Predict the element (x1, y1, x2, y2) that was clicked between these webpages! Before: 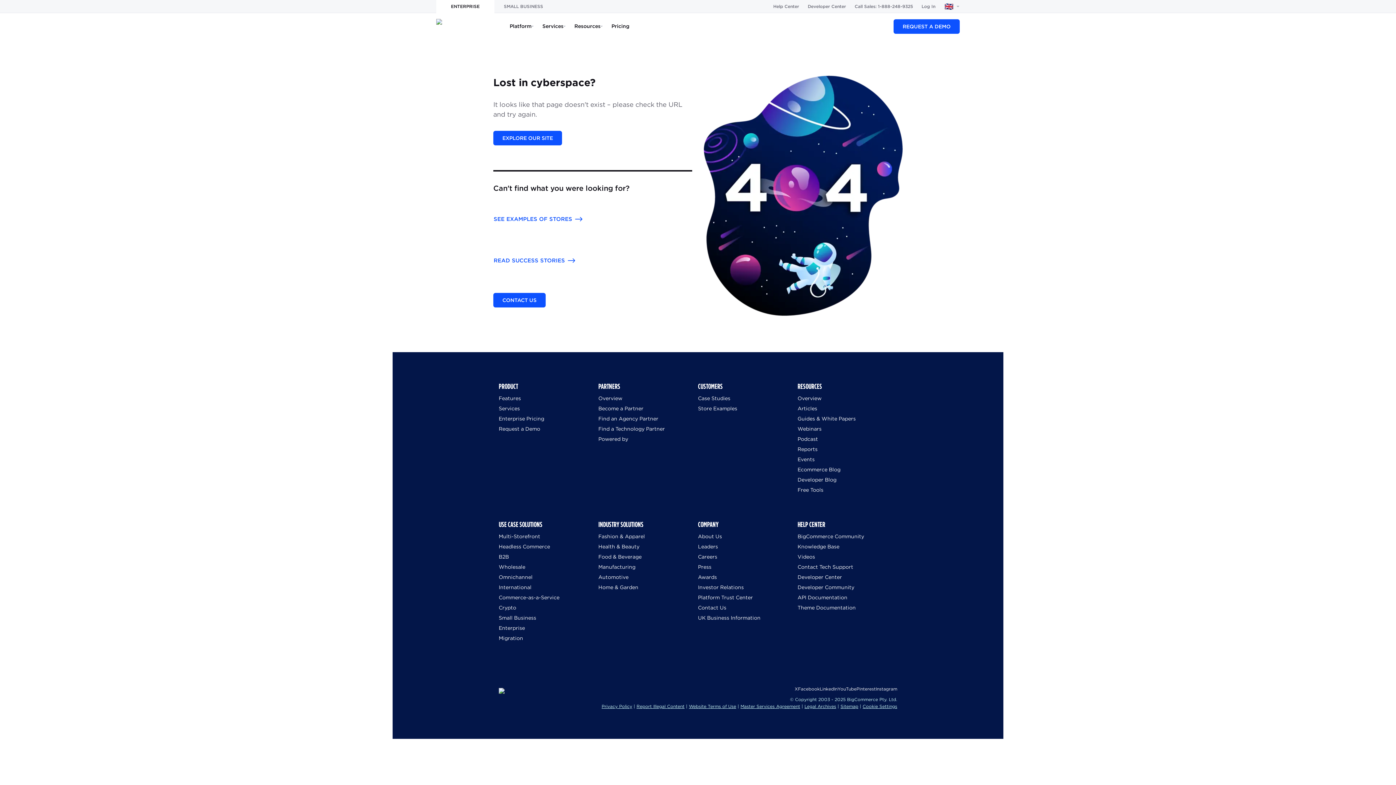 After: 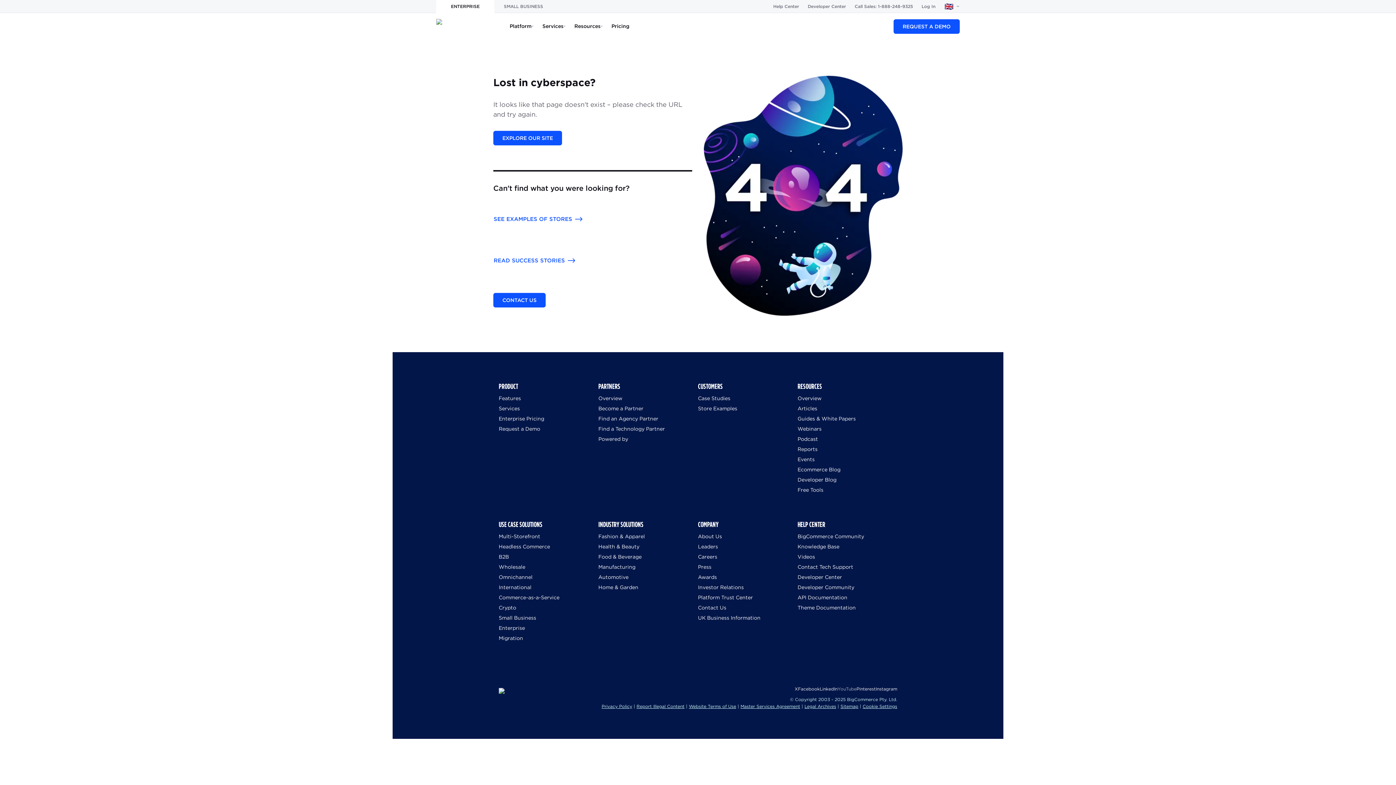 Action: bbox: (837, 686, 856, 691) label: YouTube